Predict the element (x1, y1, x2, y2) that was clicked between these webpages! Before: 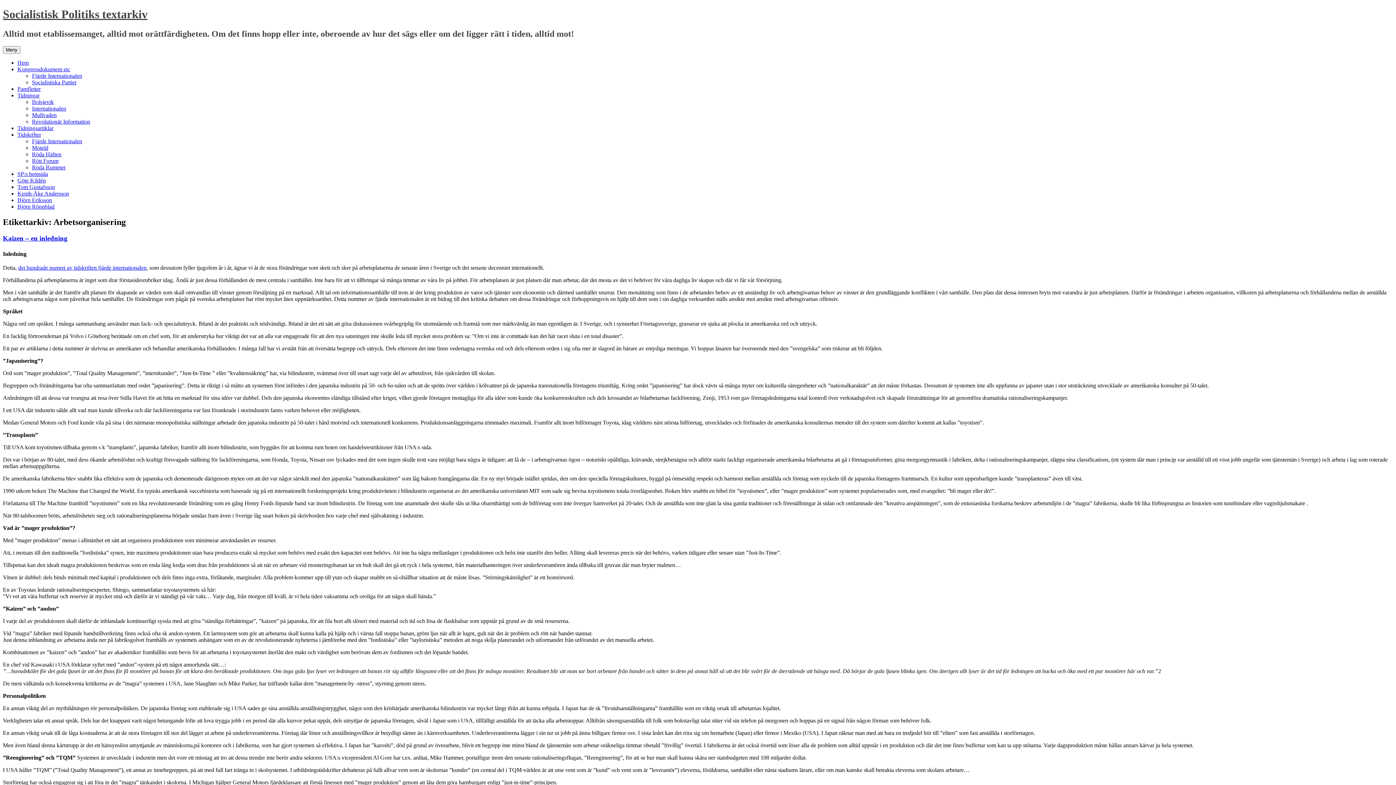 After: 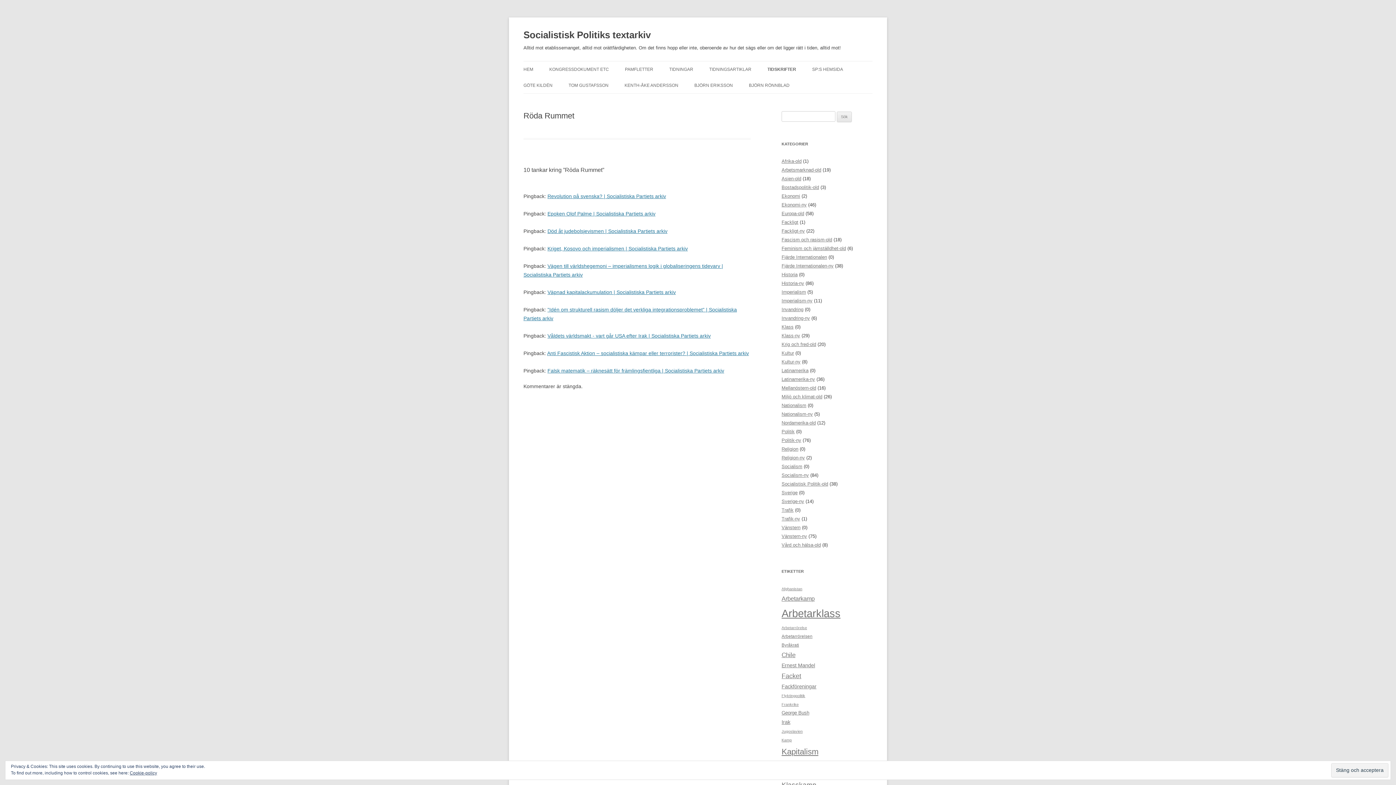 Action: label: Röda Rummet bbox: (32, 164, 65, 170)